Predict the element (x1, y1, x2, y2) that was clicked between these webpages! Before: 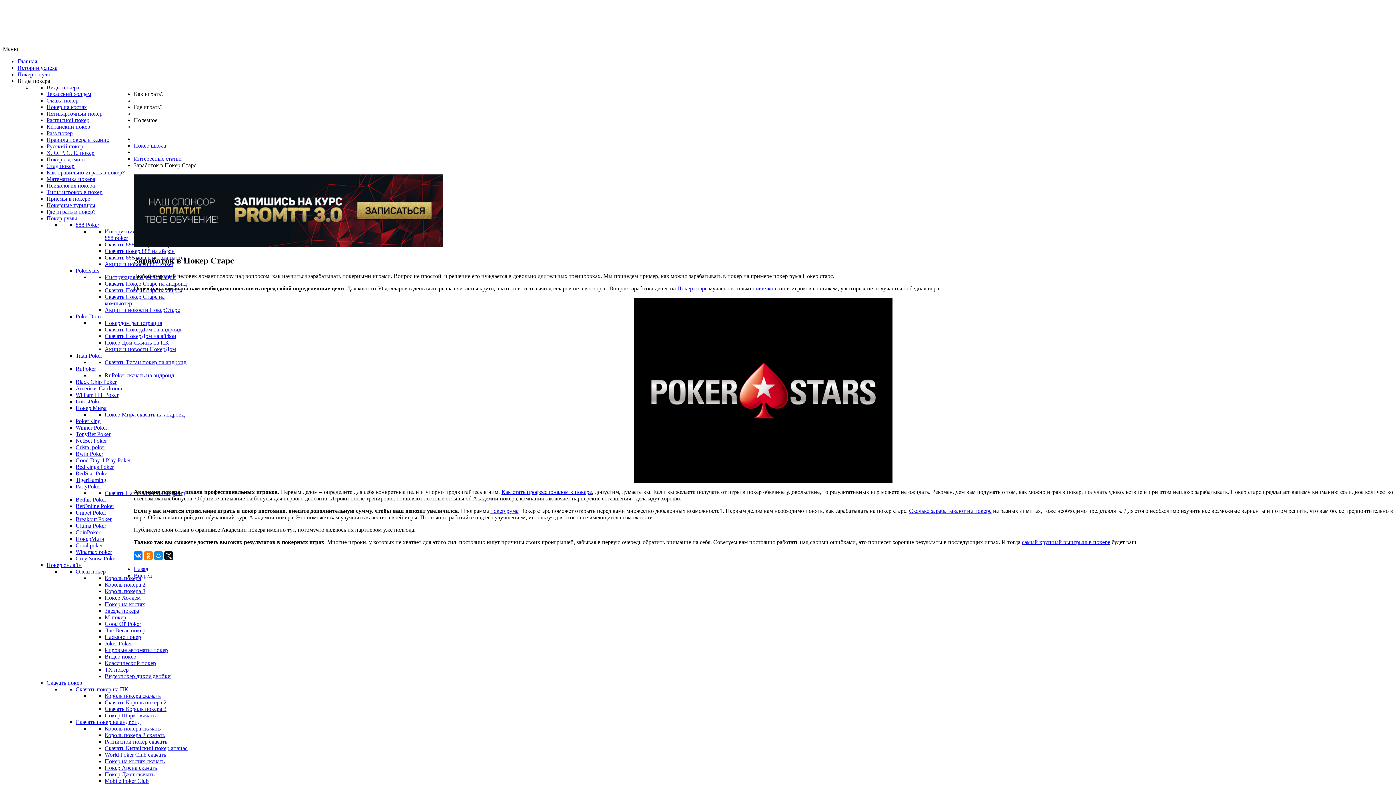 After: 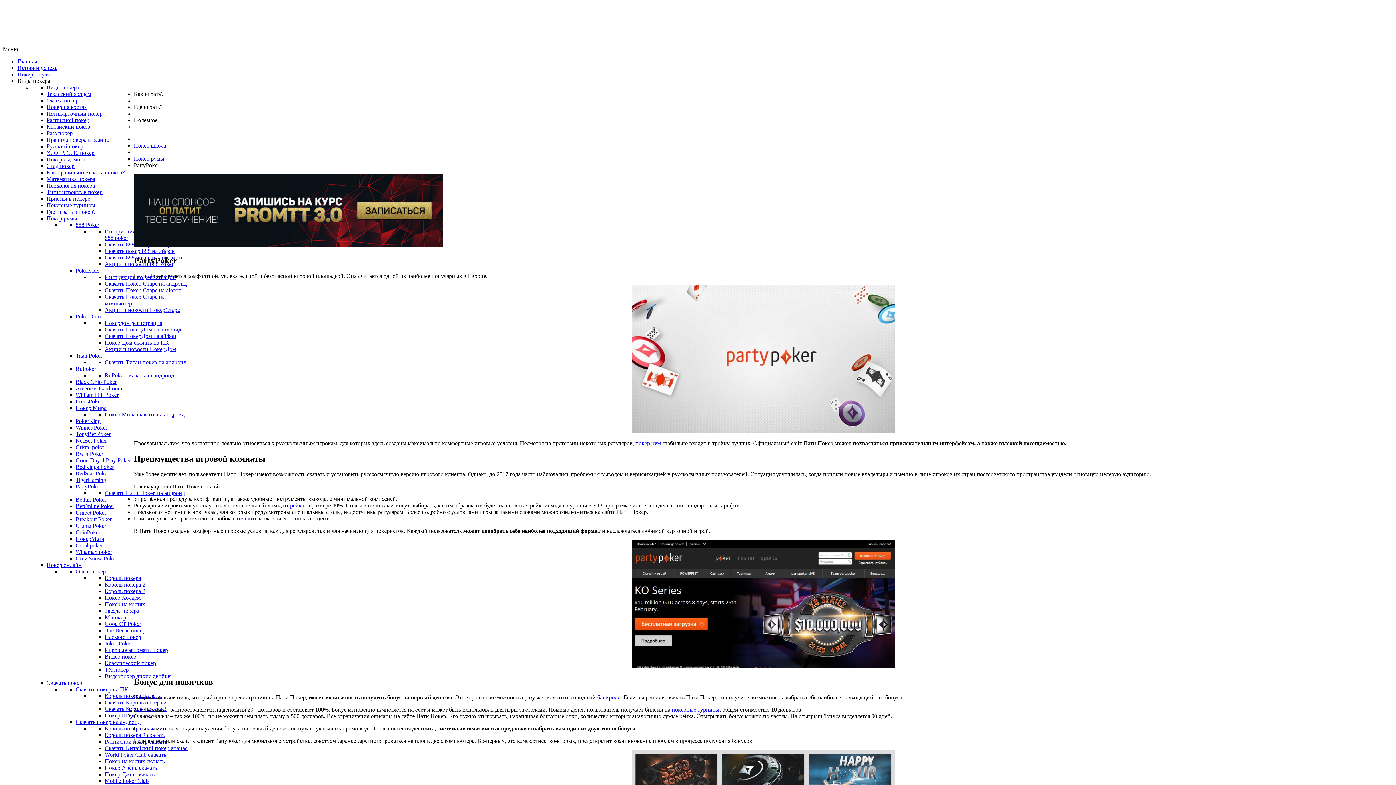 Action: label: PartyPoker bbox: (75, 483, 101, 489)